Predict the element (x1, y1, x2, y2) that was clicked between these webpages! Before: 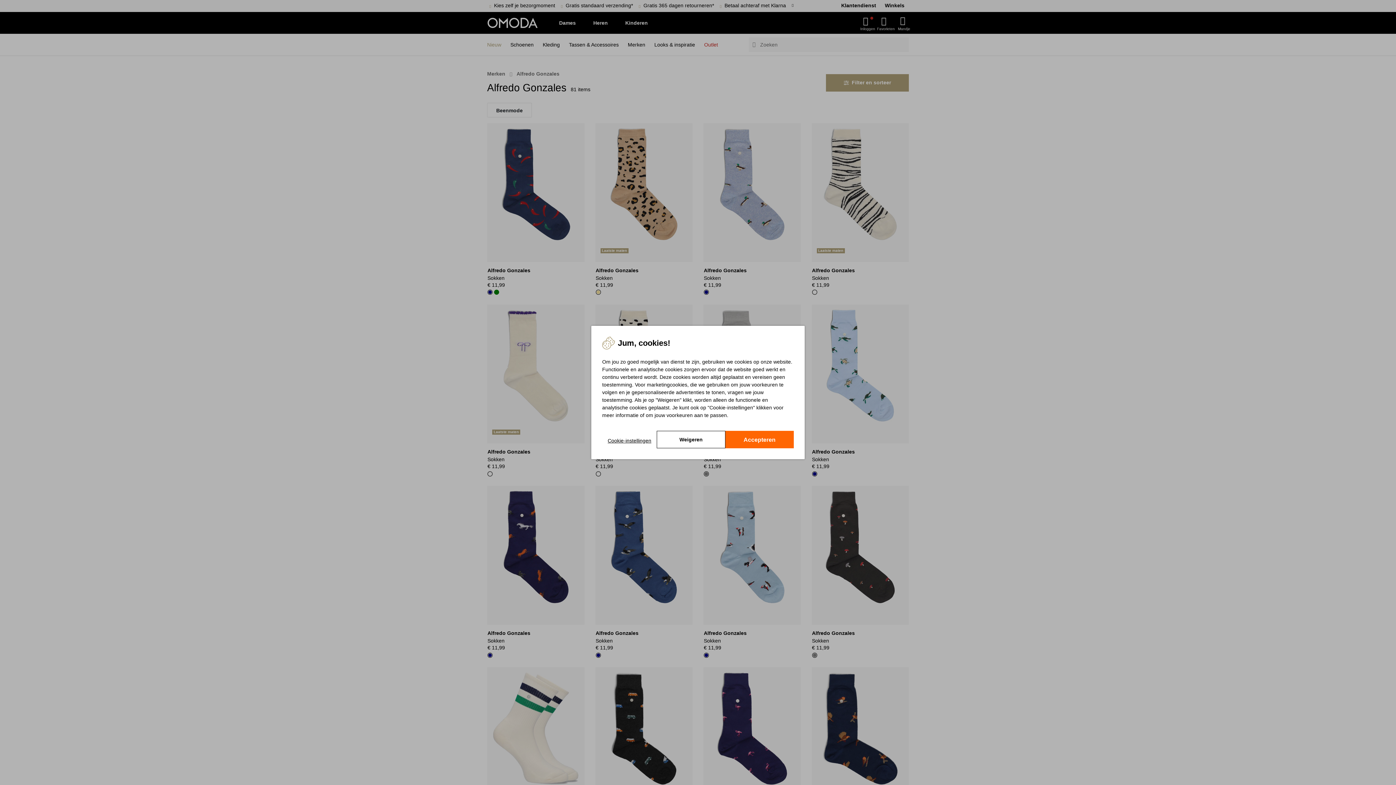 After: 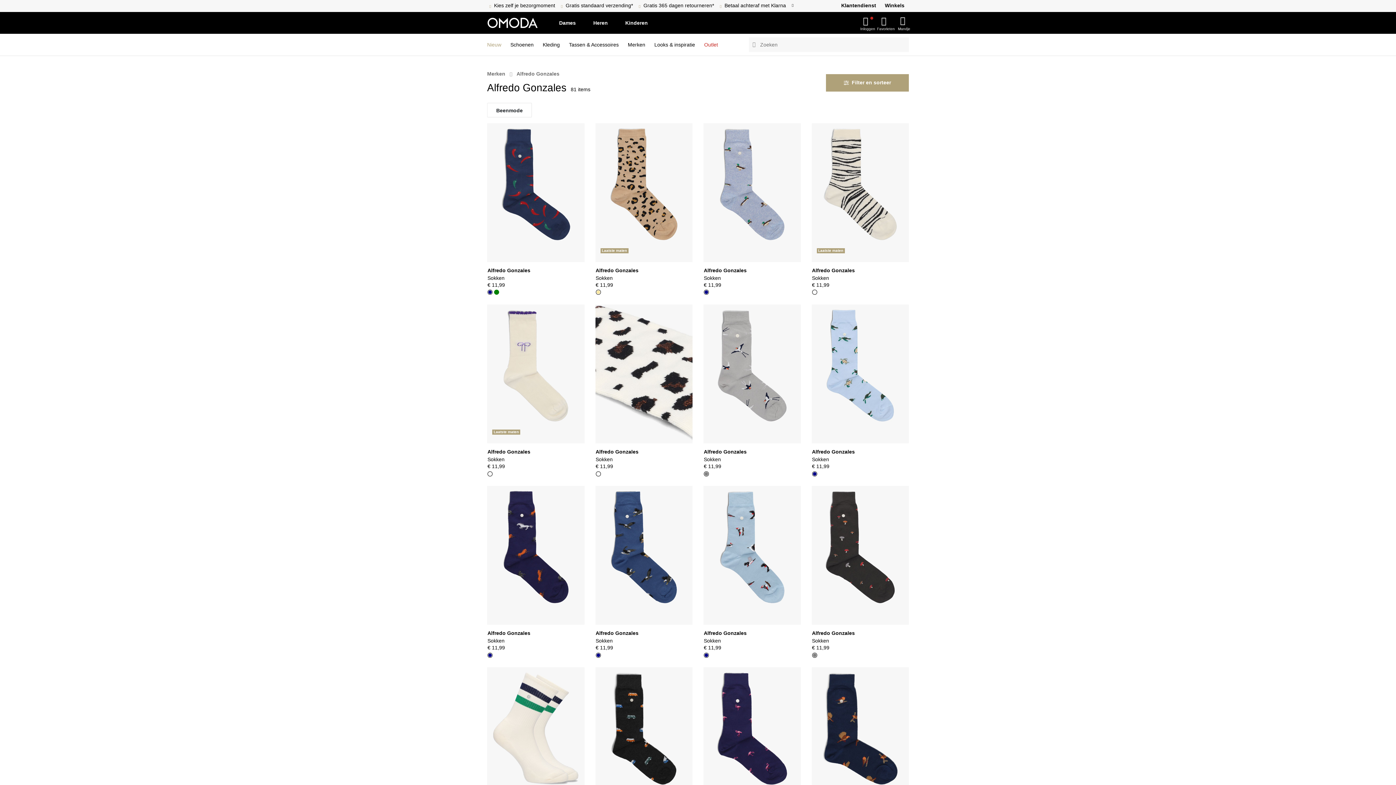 Action: label: Weigeren bbox: (657, 431, 725, 448)